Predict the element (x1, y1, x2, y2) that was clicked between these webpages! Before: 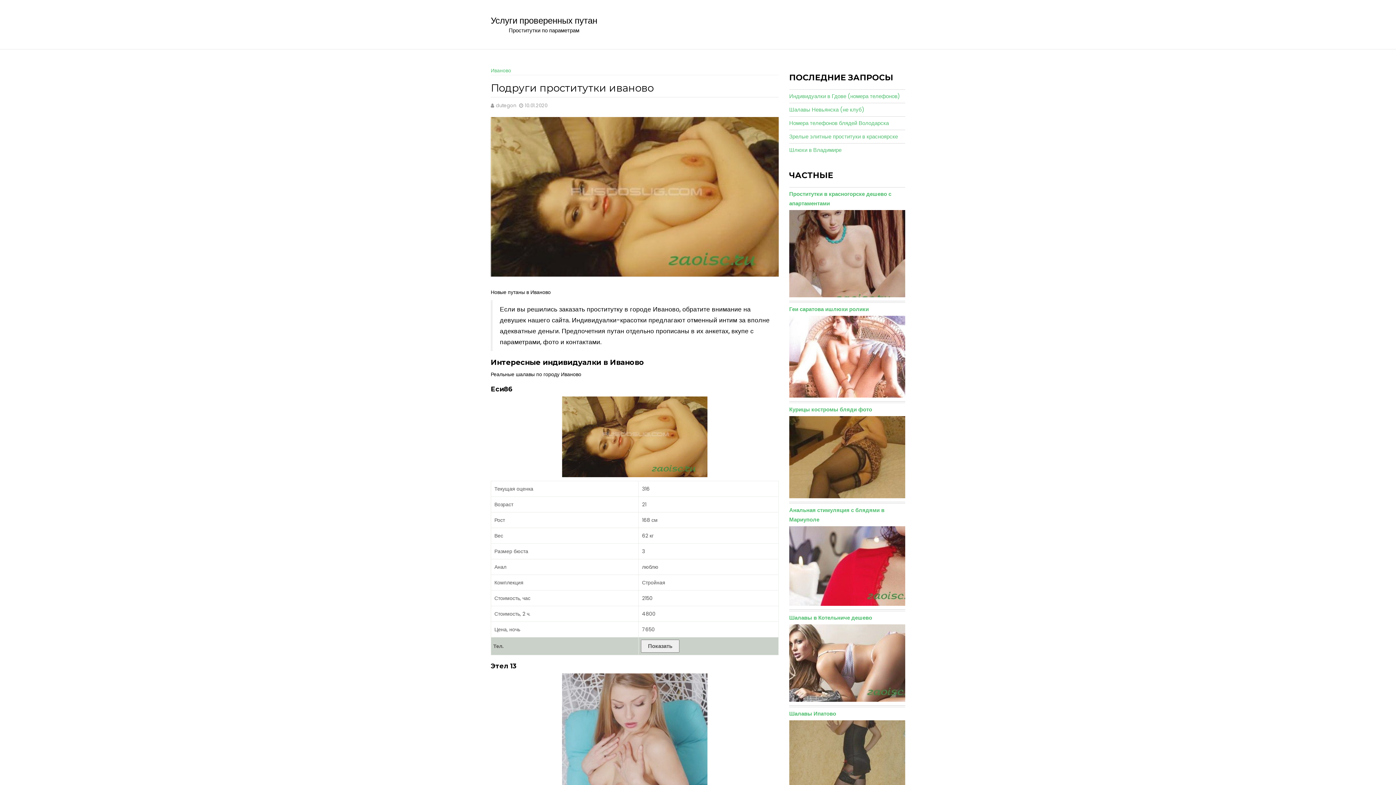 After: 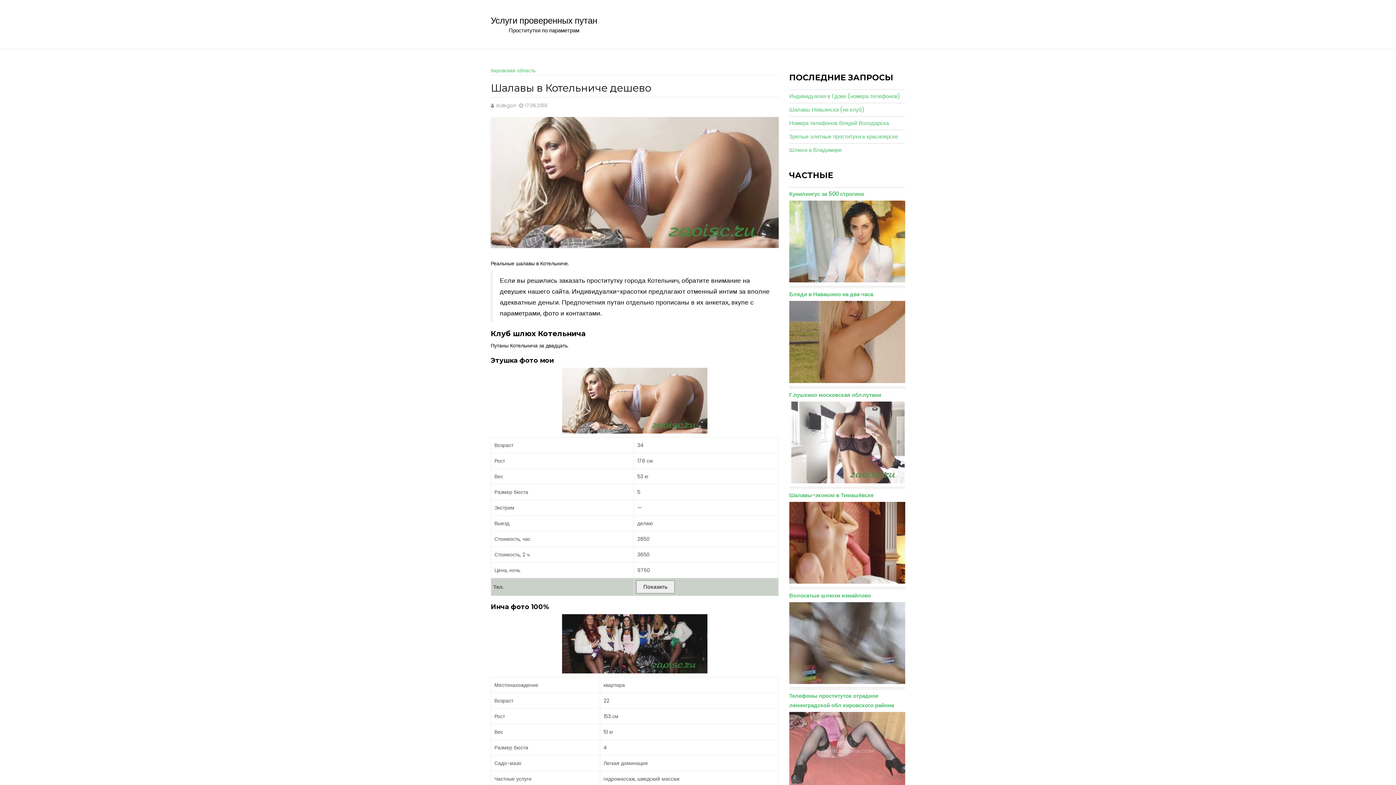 Action: bbox: (789, 614, 872, 621) label: Шалавы в Котельниче дешево